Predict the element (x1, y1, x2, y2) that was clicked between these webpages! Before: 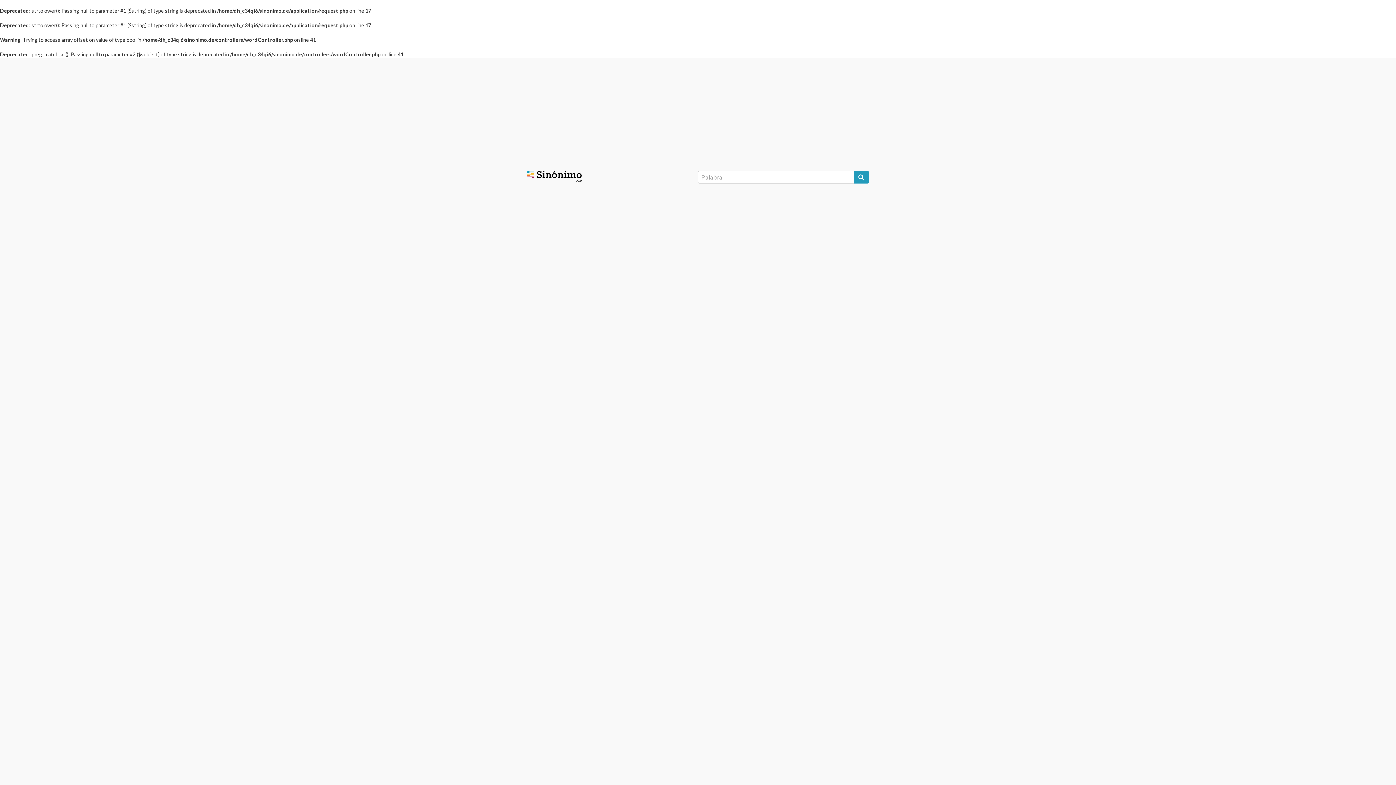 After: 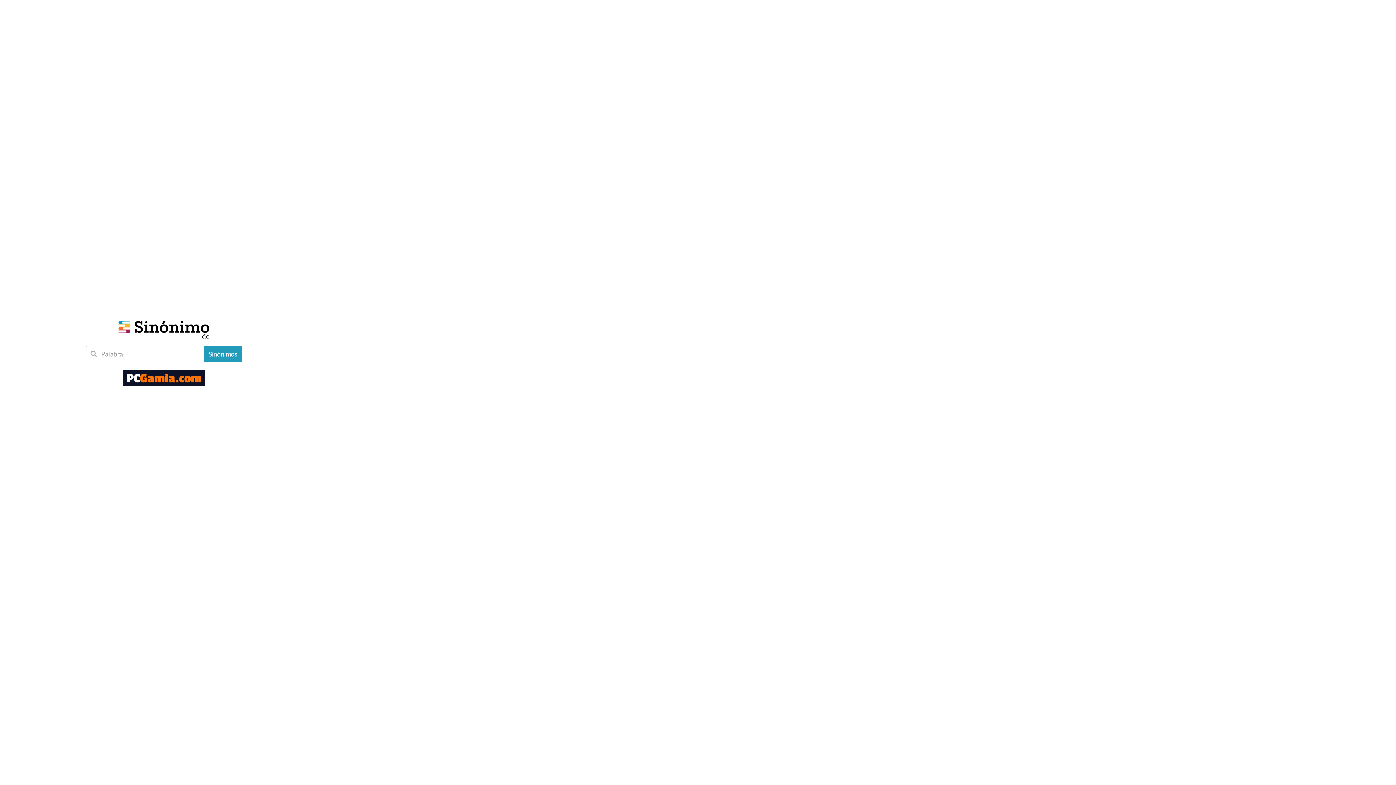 Action: bbox: (853, 170, 869, 183)